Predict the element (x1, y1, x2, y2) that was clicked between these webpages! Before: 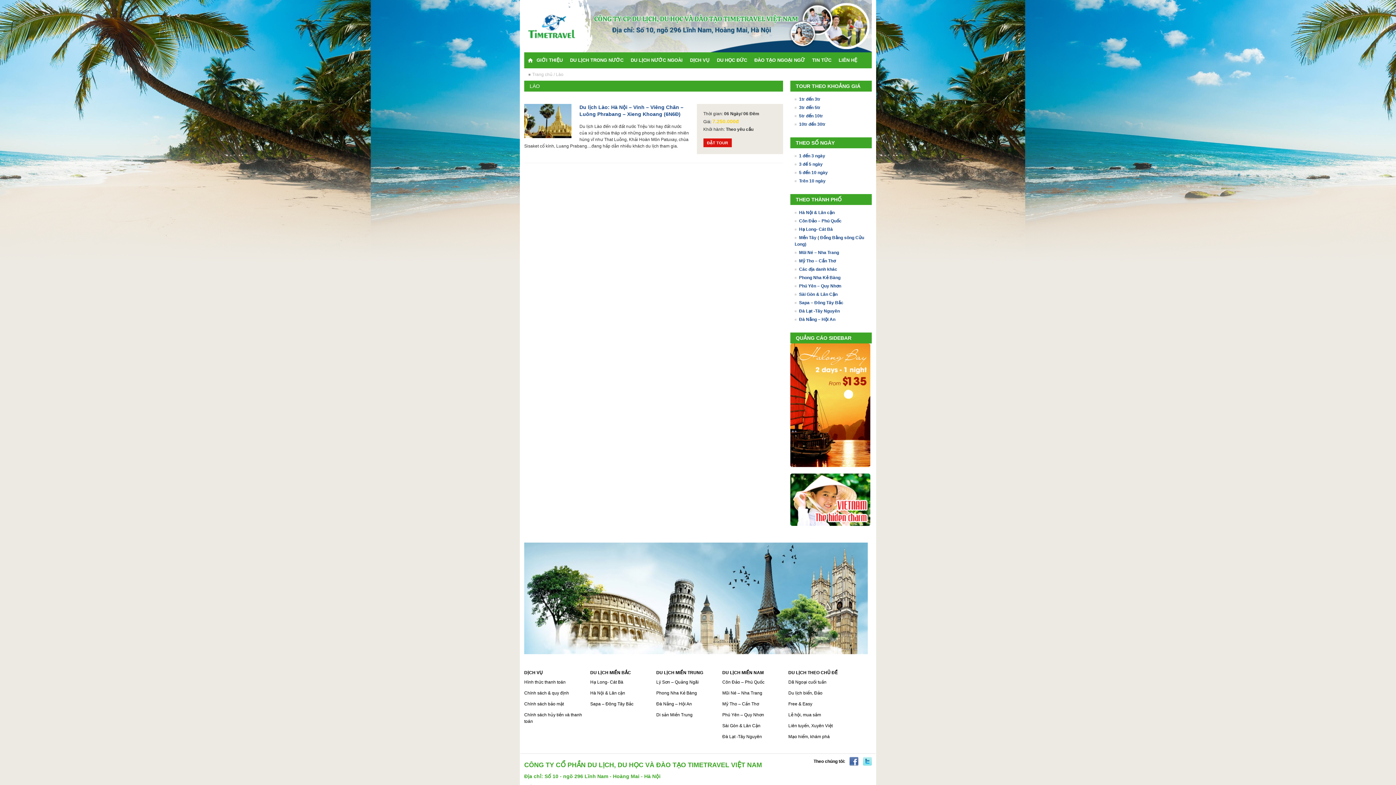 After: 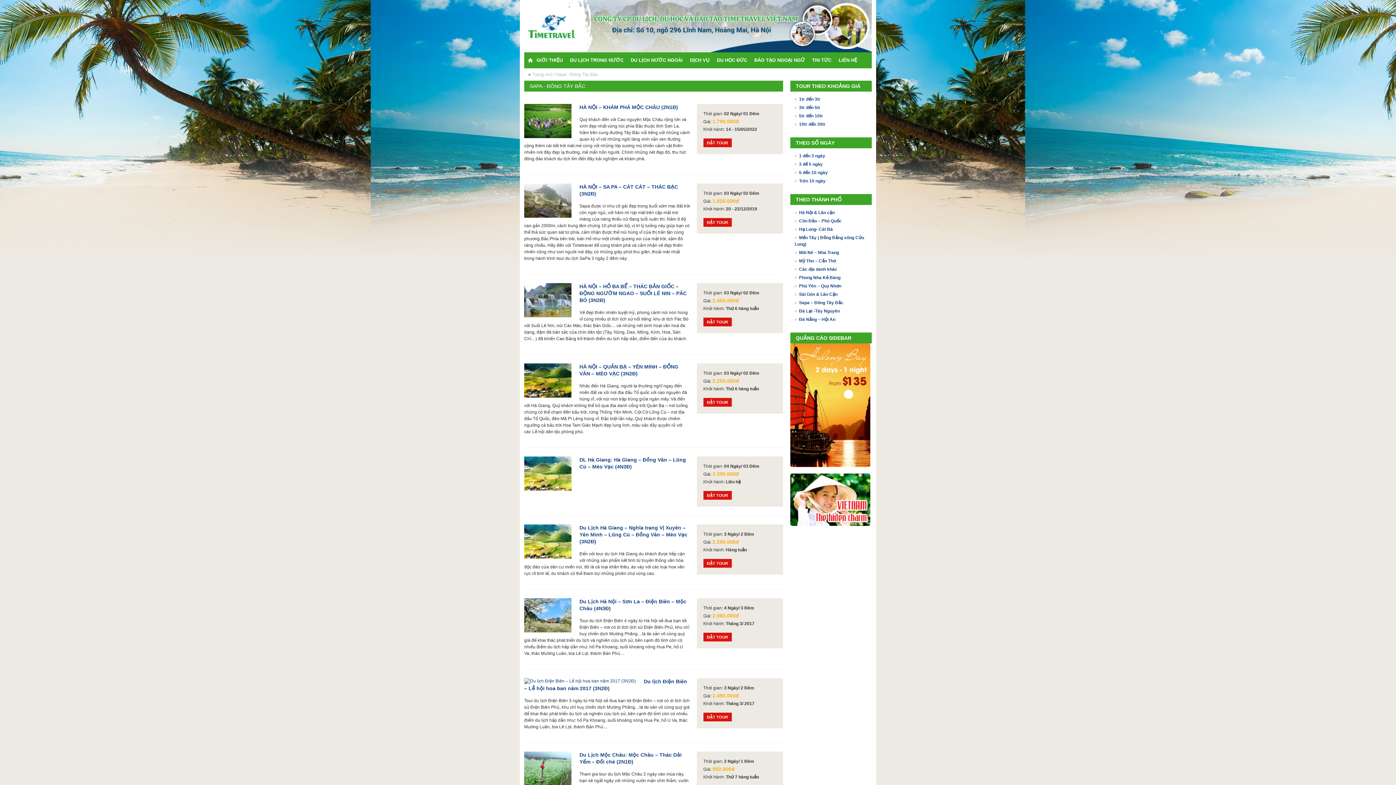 Action: label: Sapa – Đông Tây Bắc bbox: (794, 300, 843, 305)